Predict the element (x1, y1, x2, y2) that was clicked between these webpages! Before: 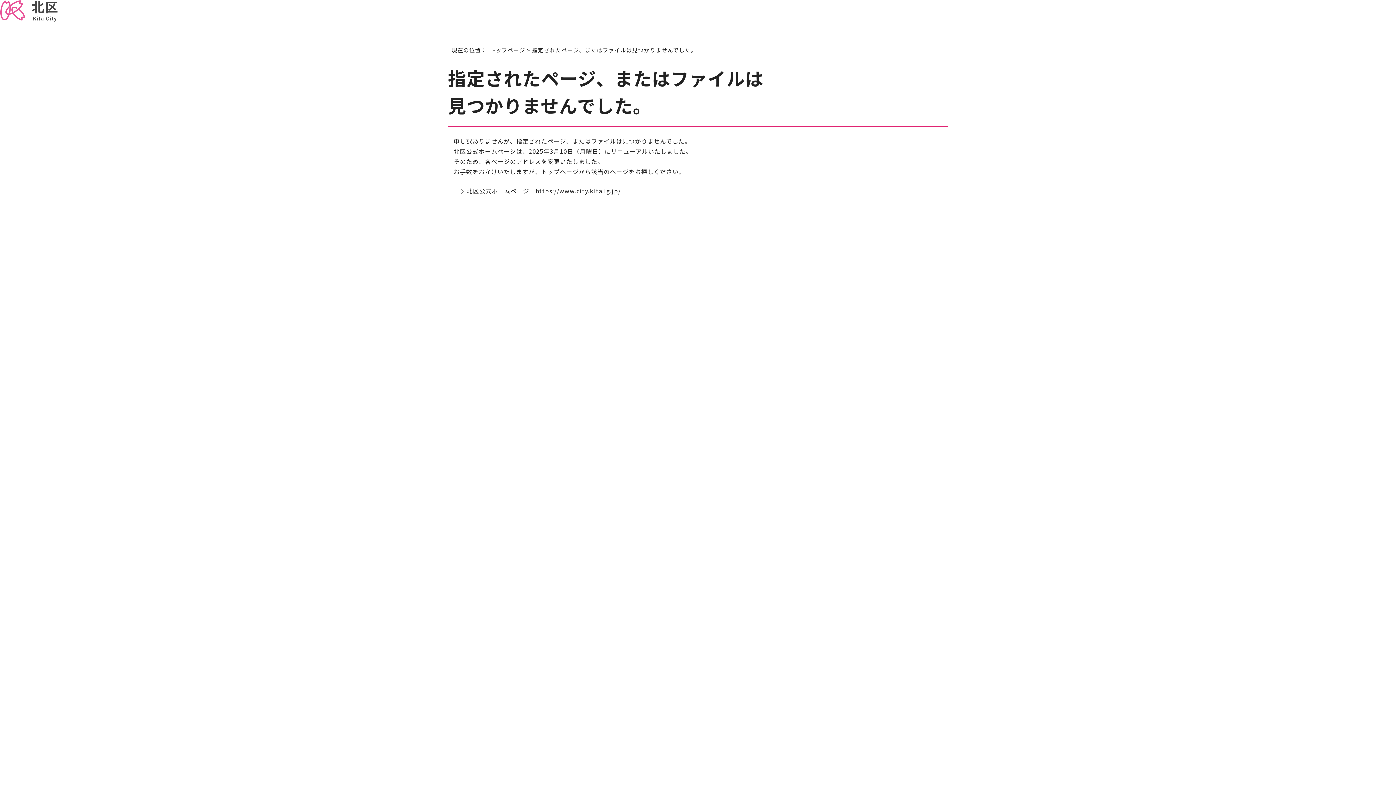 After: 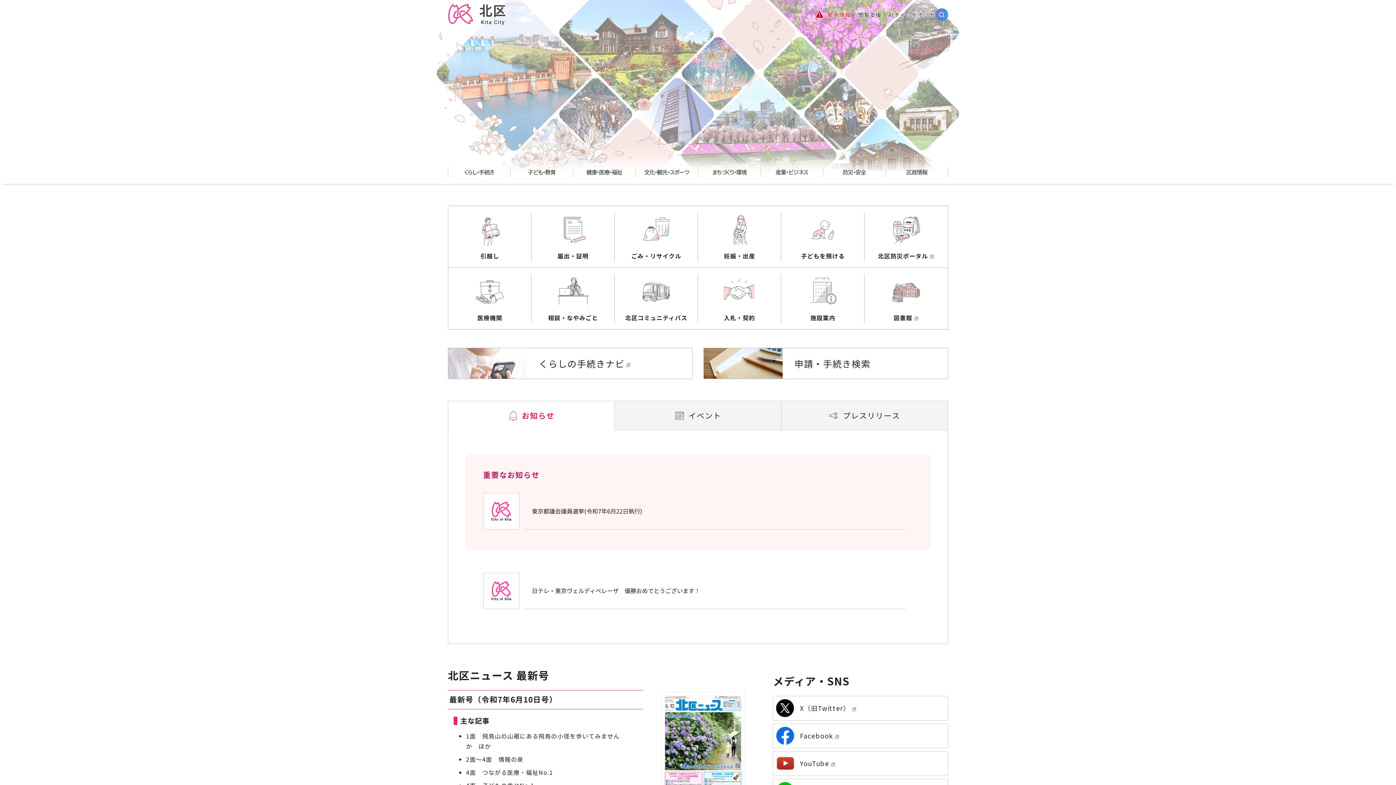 Action: label: トップページ bbox: (490, 45, 525, 53)